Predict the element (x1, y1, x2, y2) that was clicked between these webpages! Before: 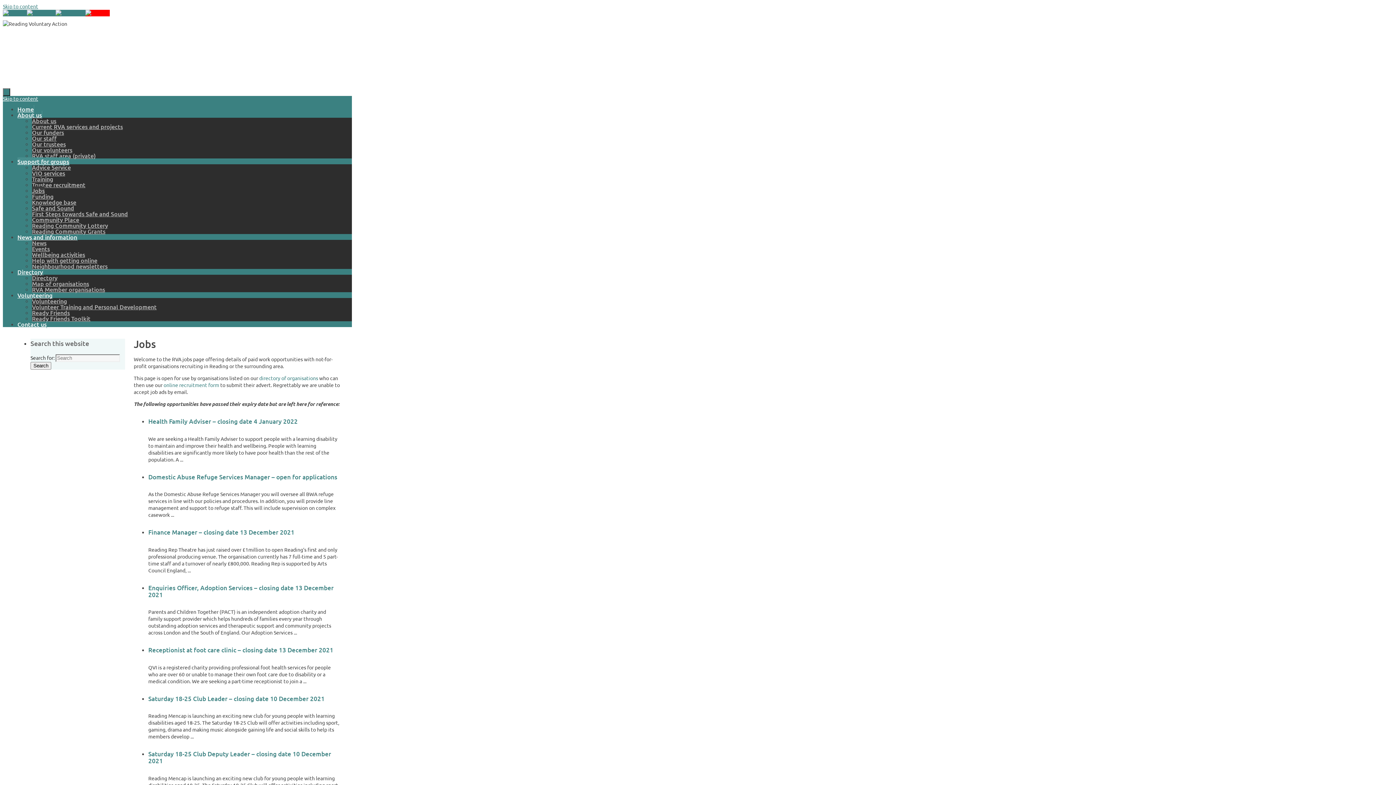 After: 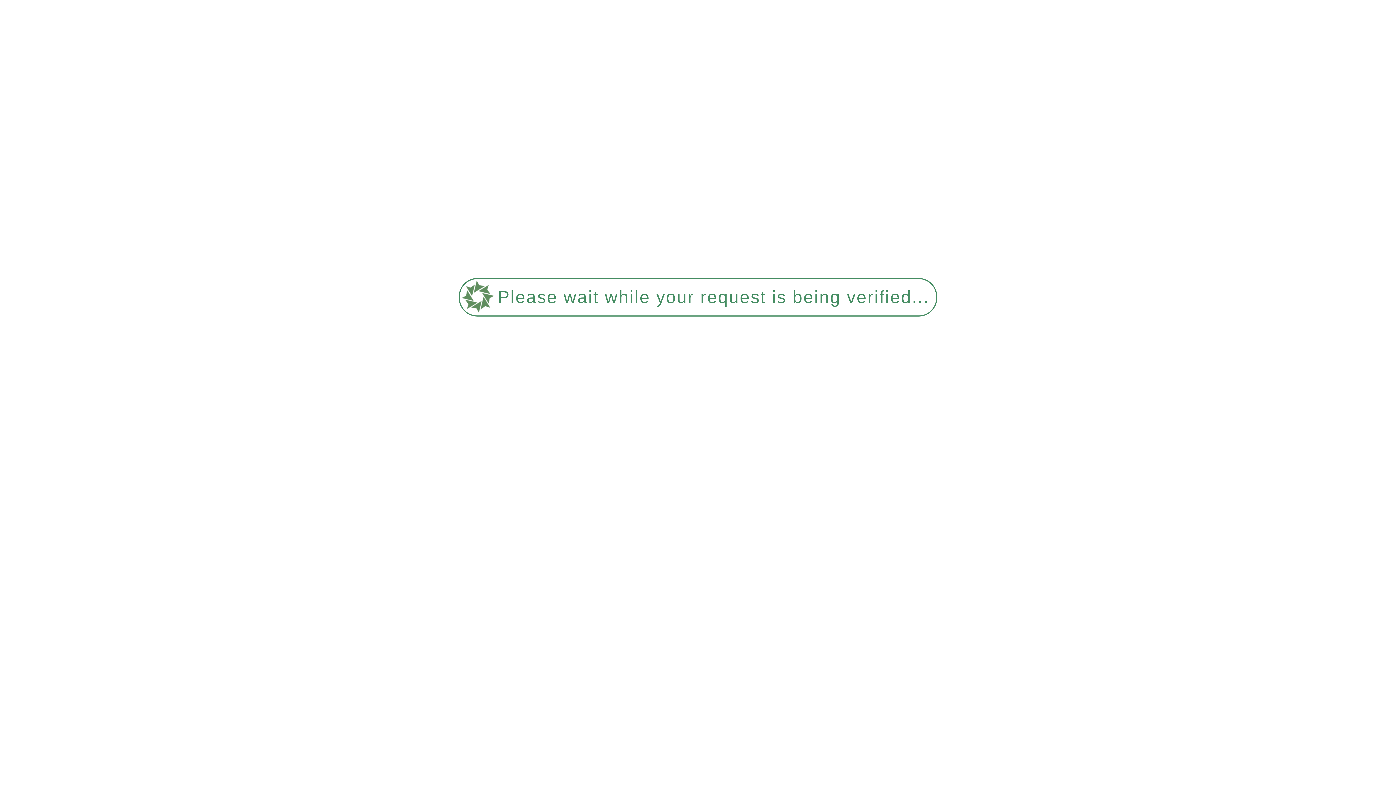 Action: bbox: (32, 180, 85, 188) label: Trustee recruitment